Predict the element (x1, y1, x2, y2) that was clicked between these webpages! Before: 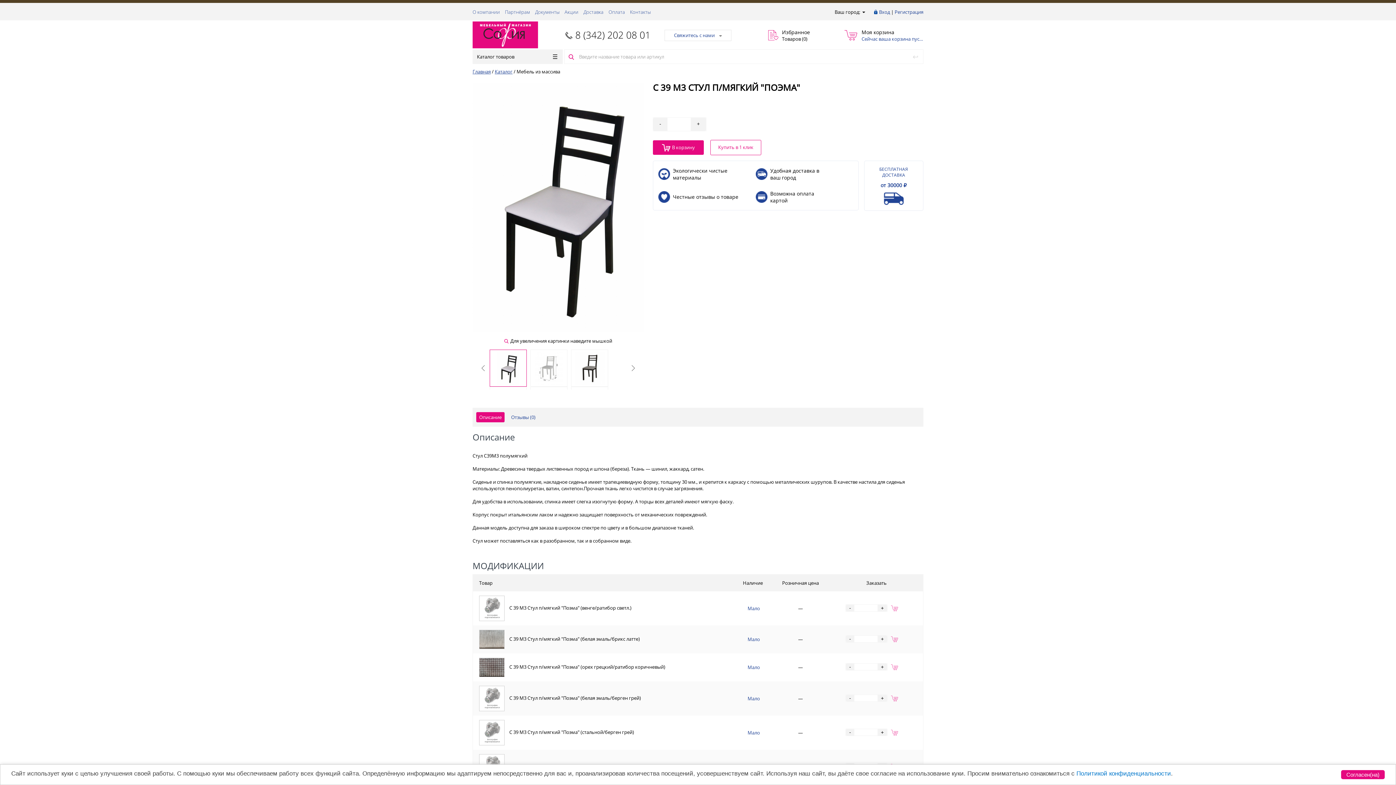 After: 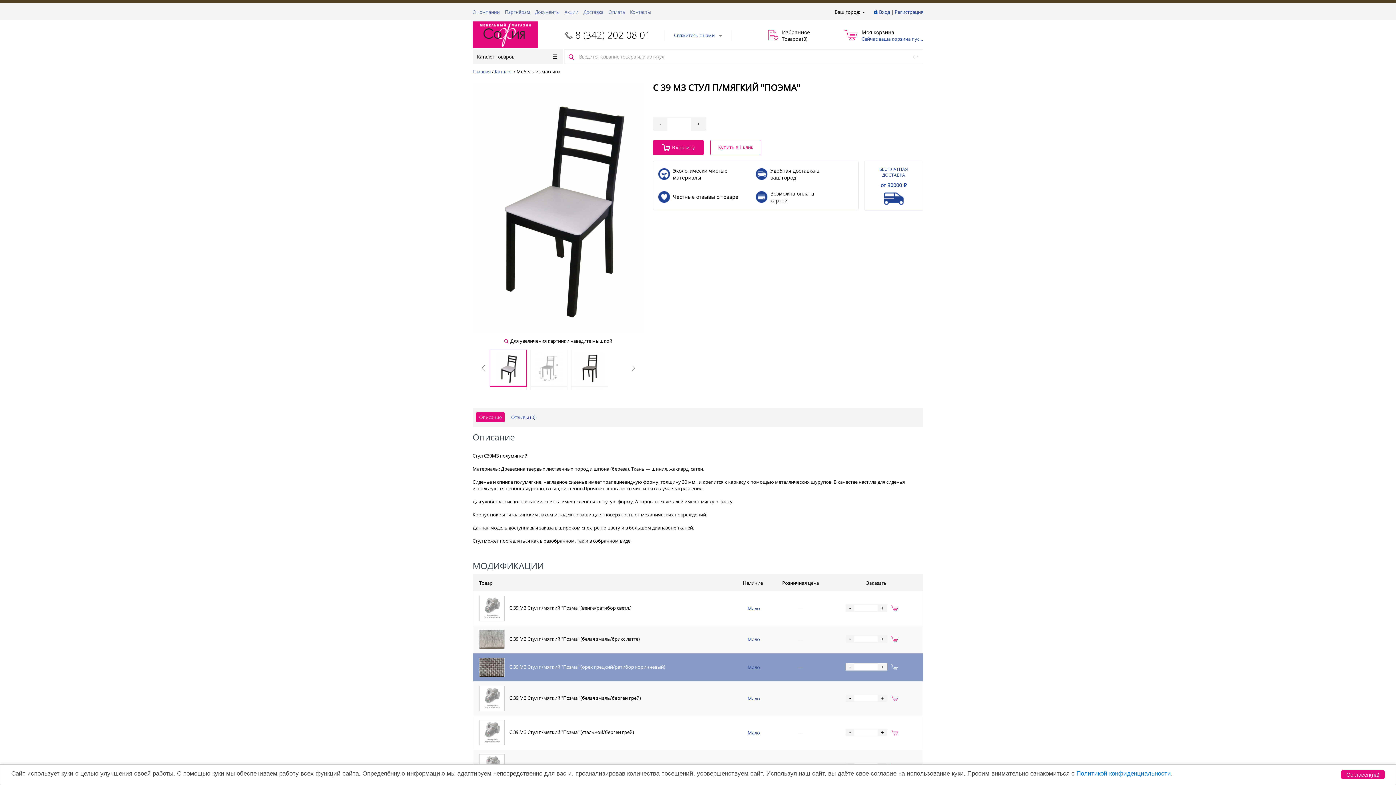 Action: label: Мало bbox: (747, 664, 760, 670)